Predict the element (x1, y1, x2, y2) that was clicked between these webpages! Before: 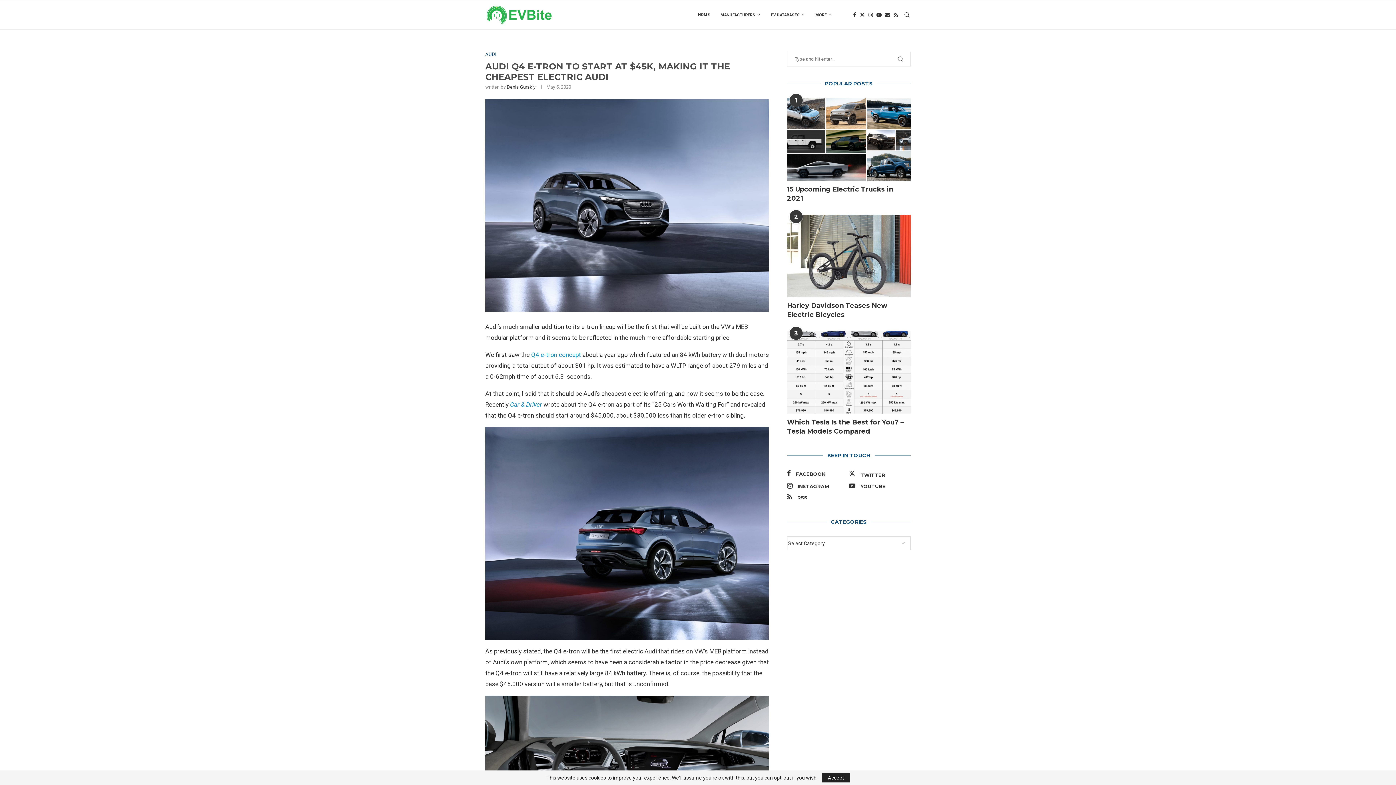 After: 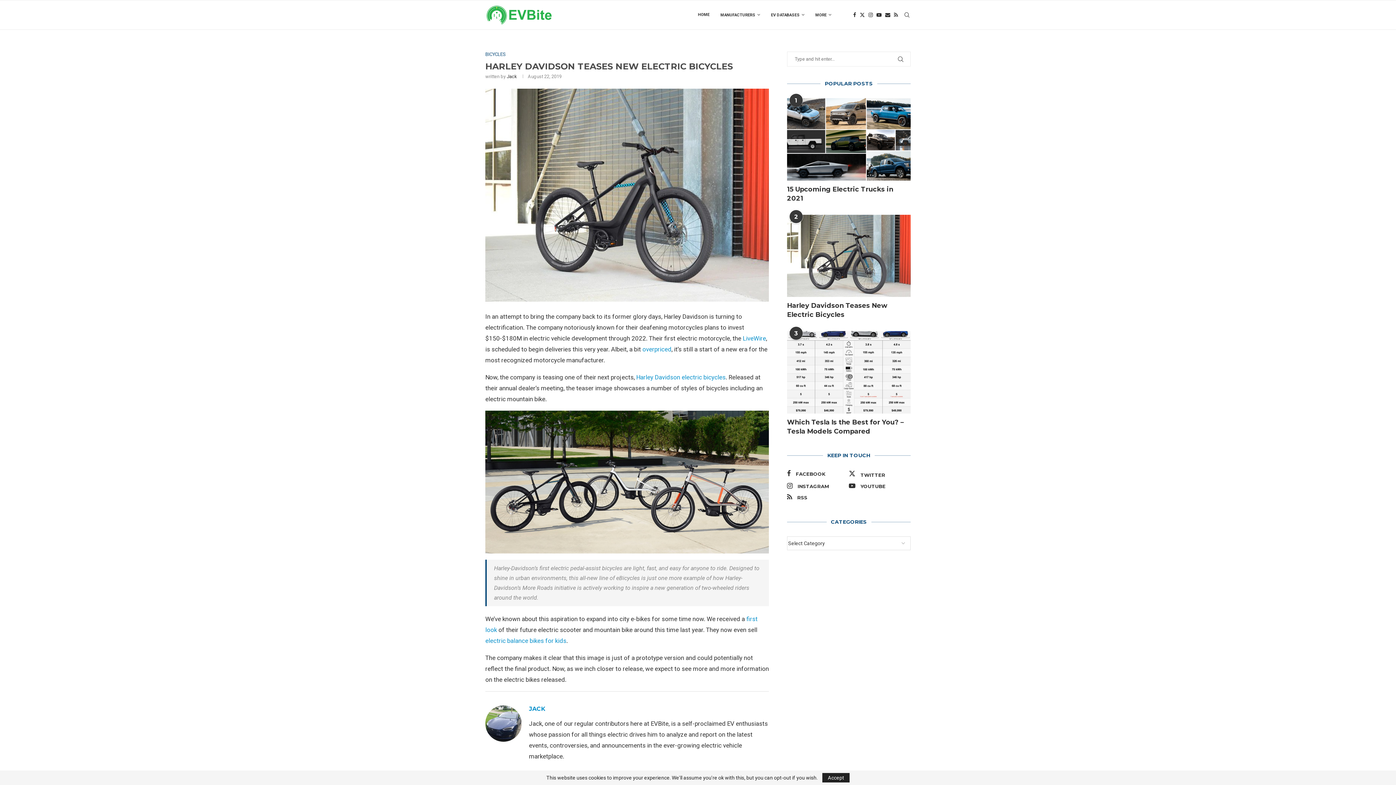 Action: bbox: (787, 301, 910, 319) label: Harley Davidson Teases New Electric Bicycles